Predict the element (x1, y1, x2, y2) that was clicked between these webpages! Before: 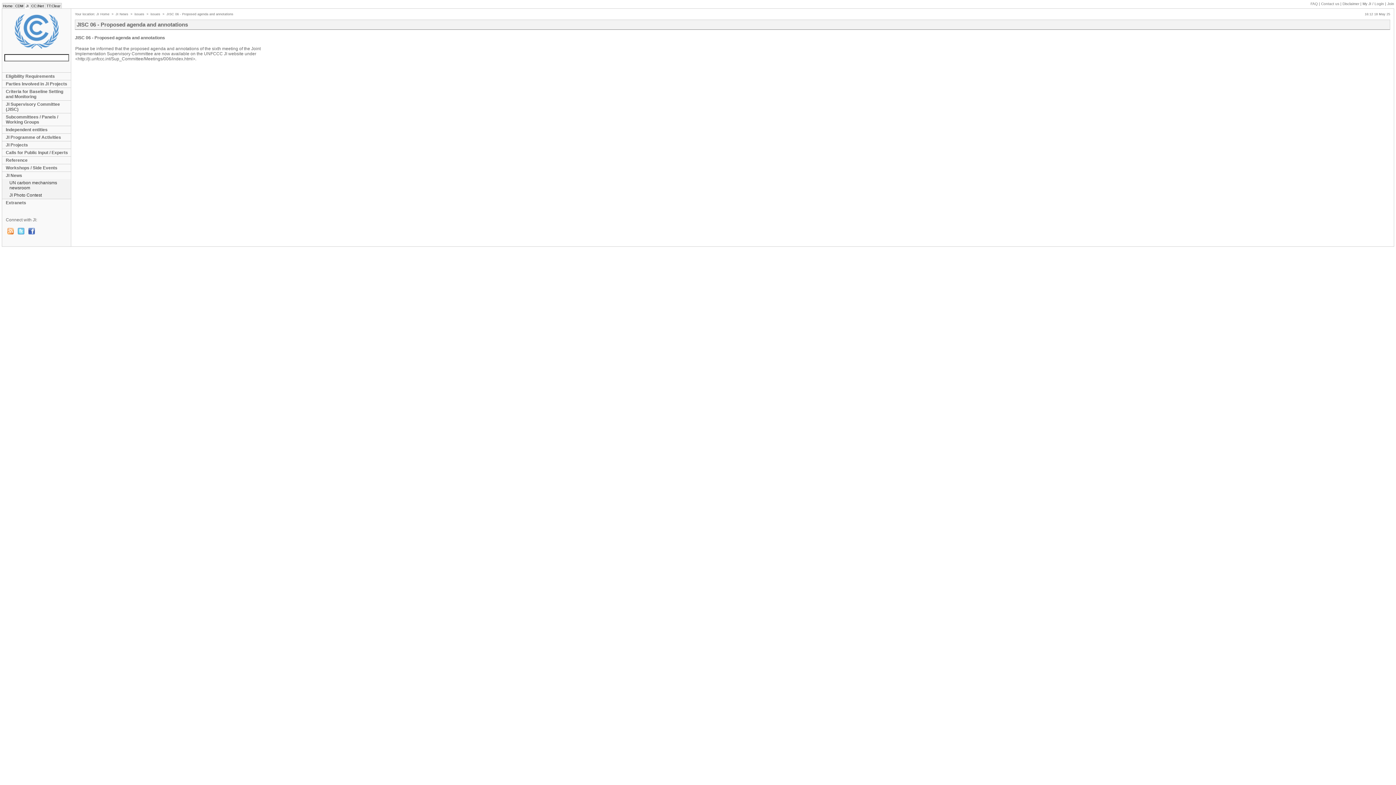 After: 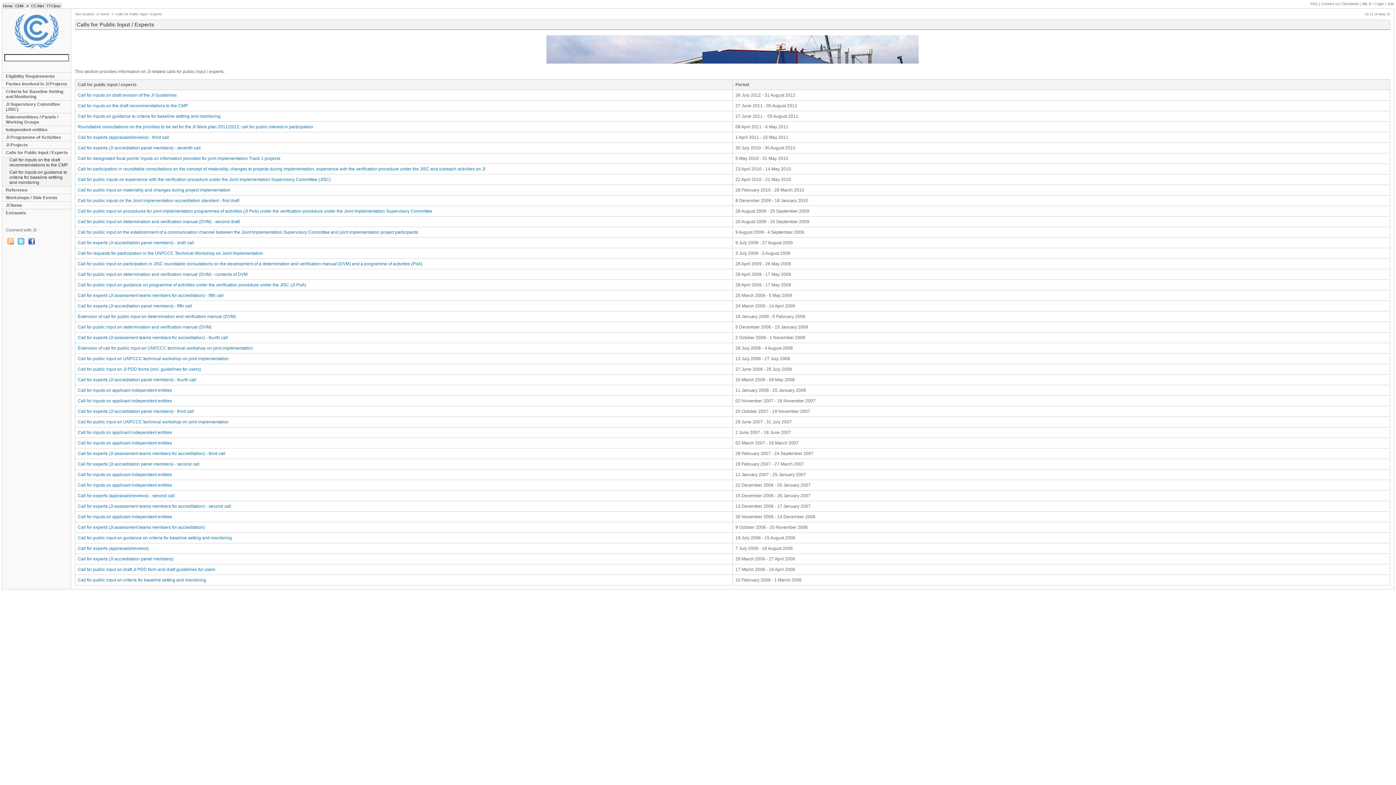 Action: label: Calls for Public Input / Experts bbox: (2, 148, 70, 156)